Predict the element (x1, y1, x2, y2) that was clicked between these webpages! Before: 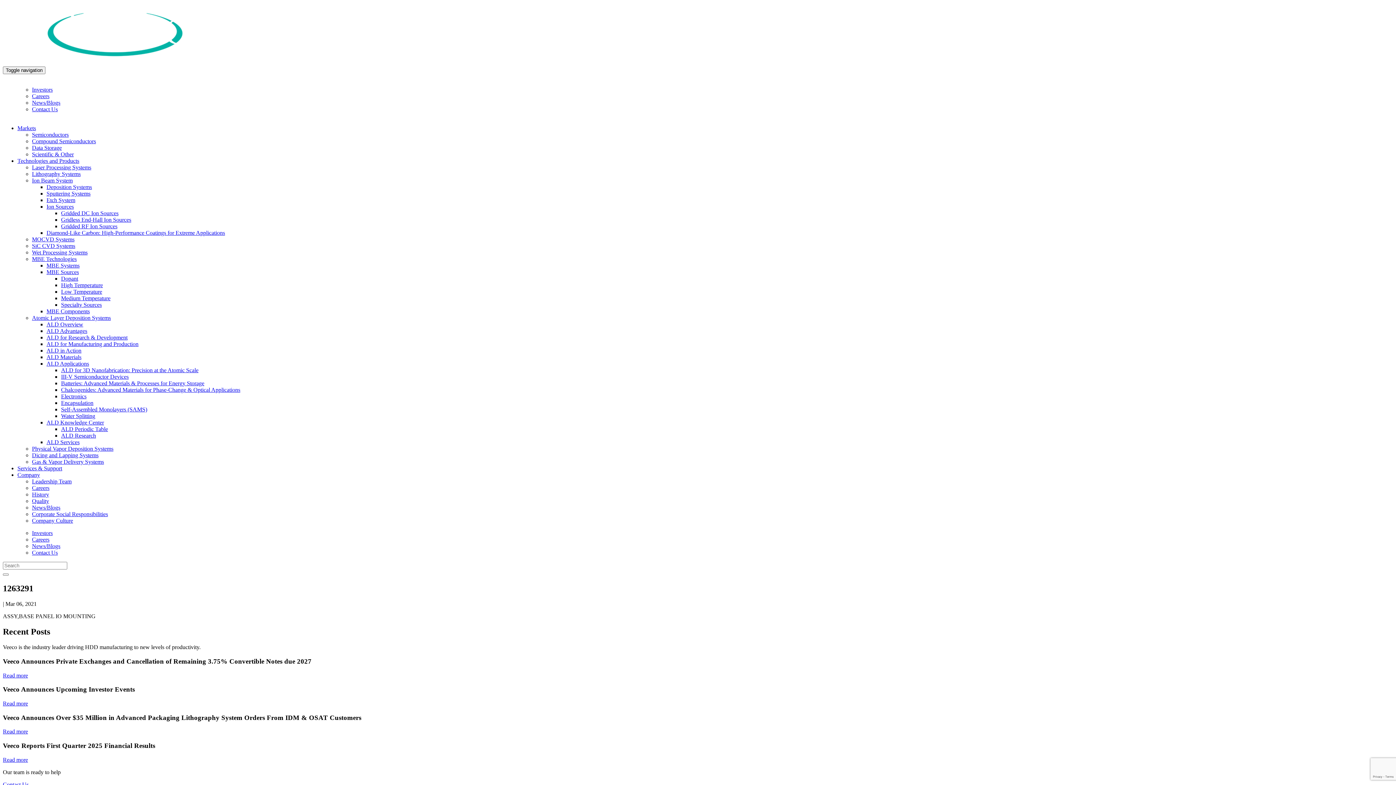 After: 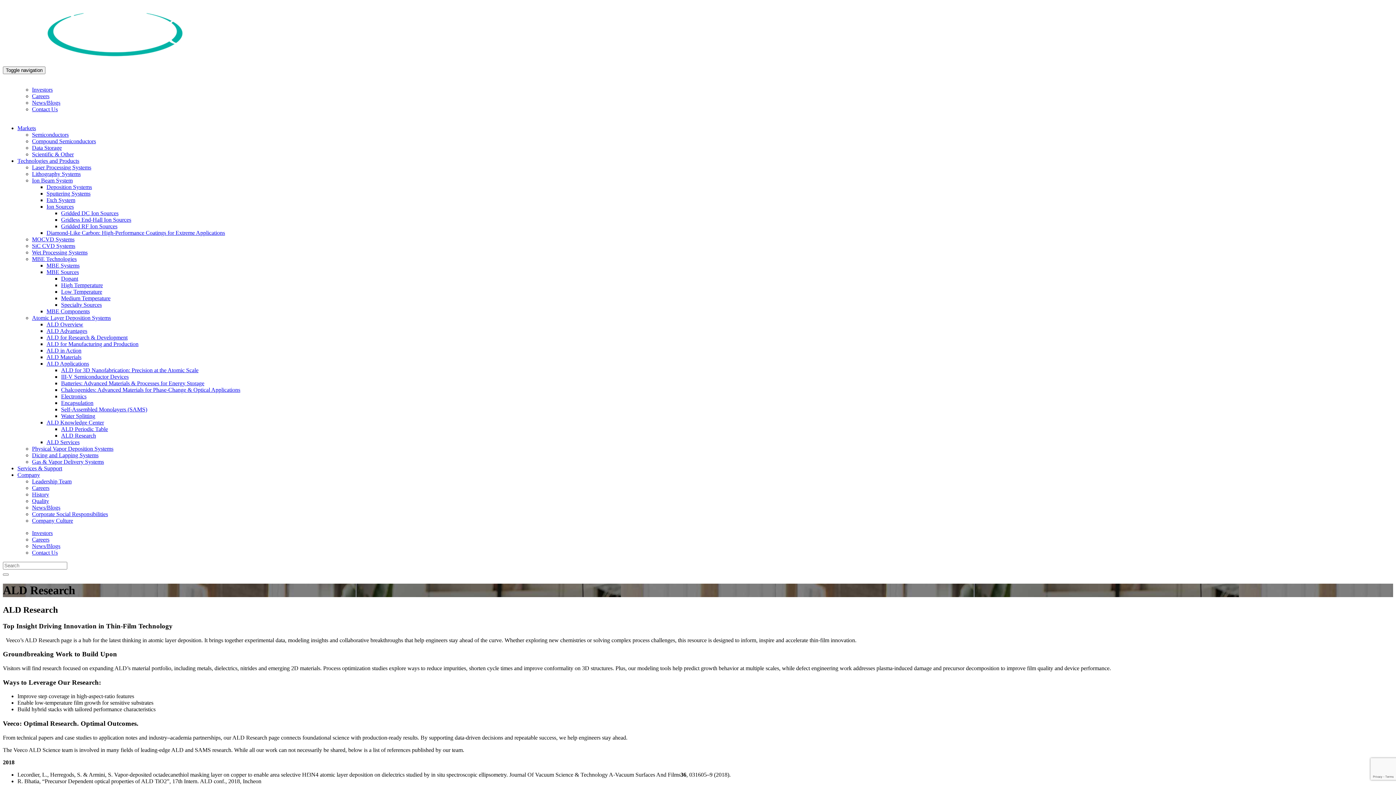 Action: label: ALD Research bbox: (61, 432, 96, 438)